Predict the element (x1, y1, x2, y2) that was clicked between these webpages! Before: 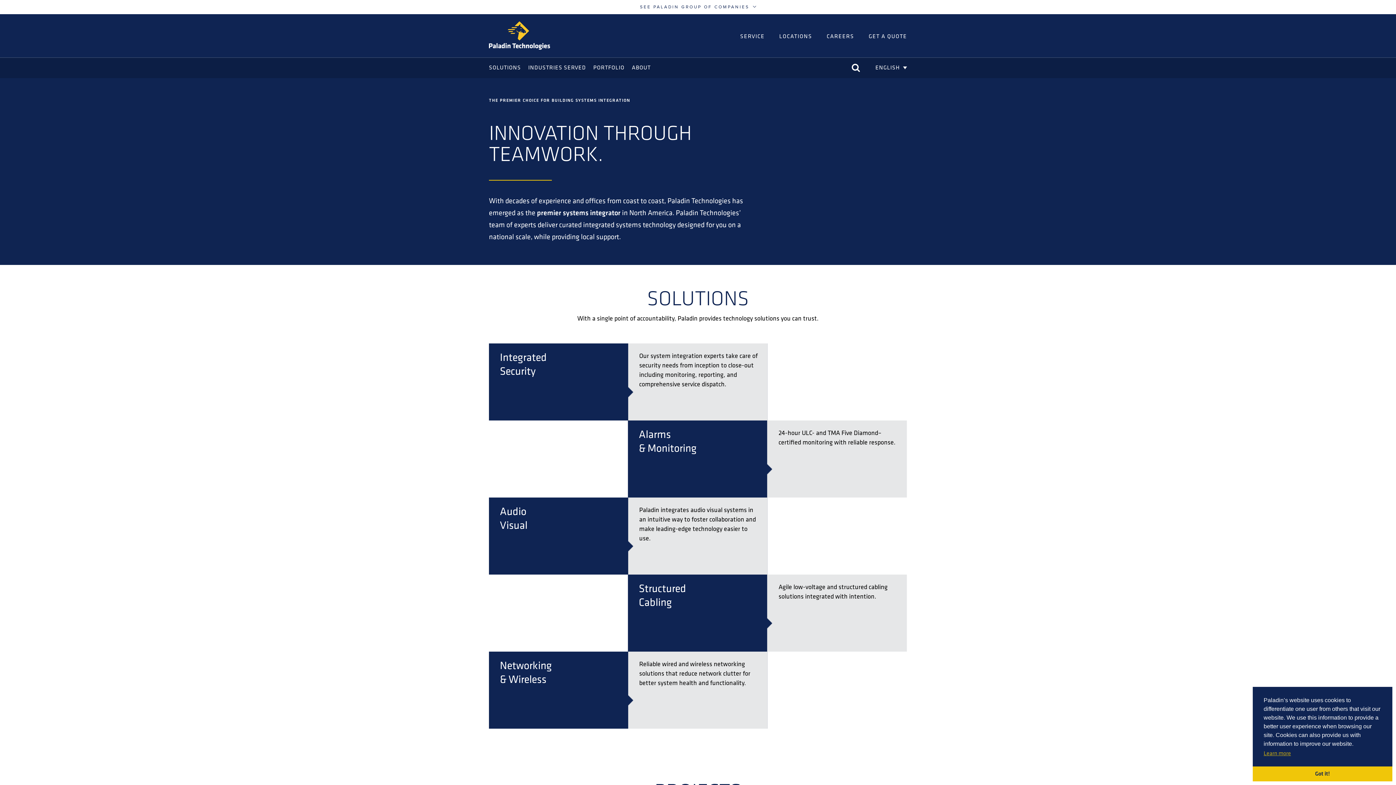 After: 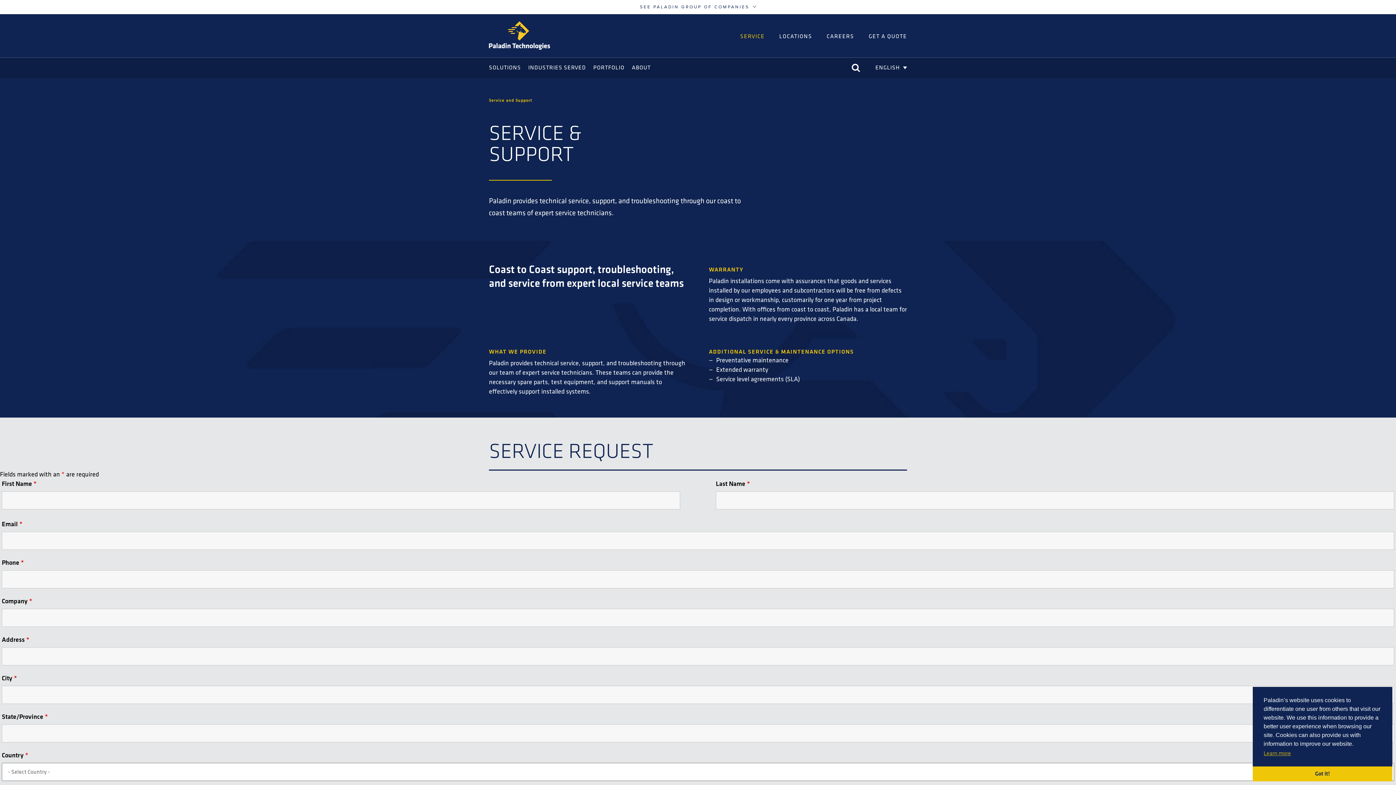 Action: label: SERVICE bbox: (740, 26, 764, 45)